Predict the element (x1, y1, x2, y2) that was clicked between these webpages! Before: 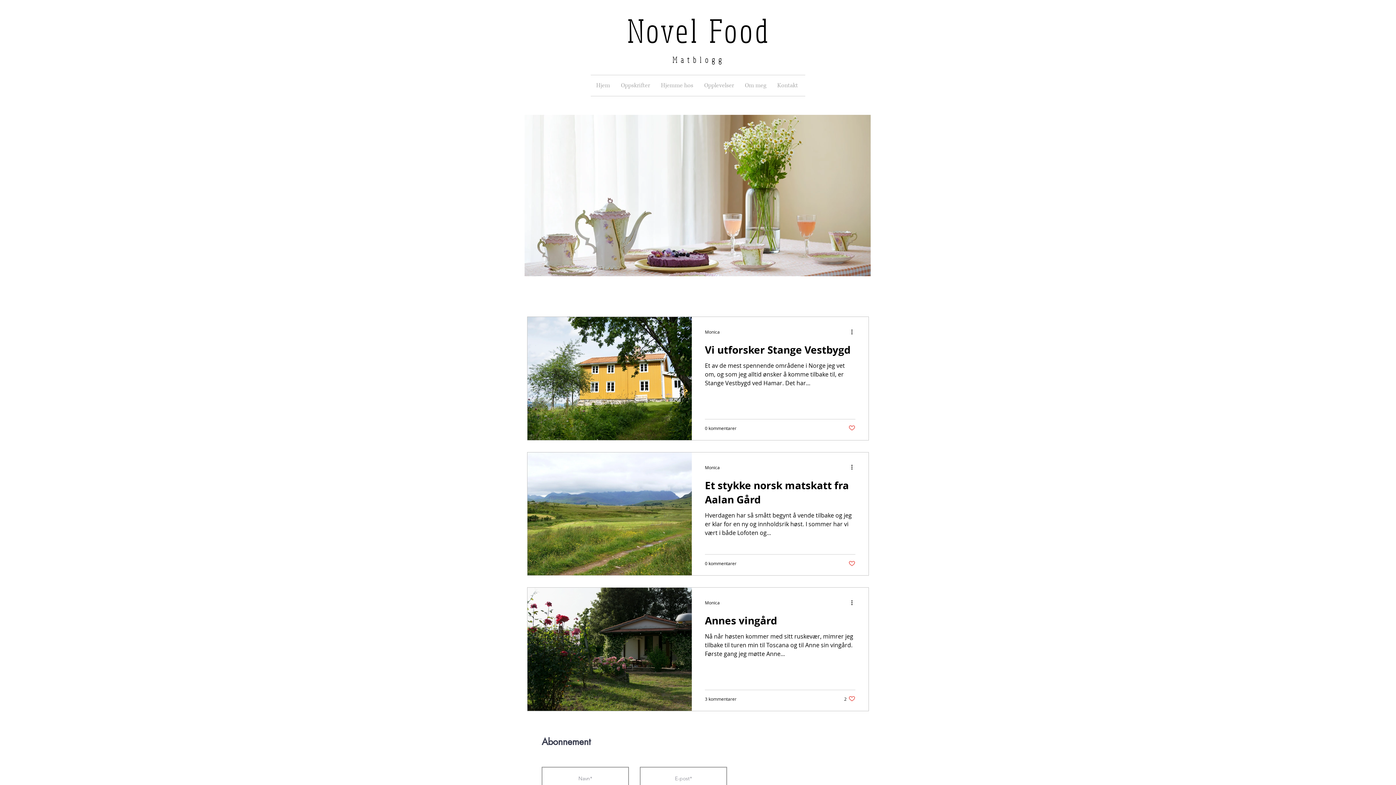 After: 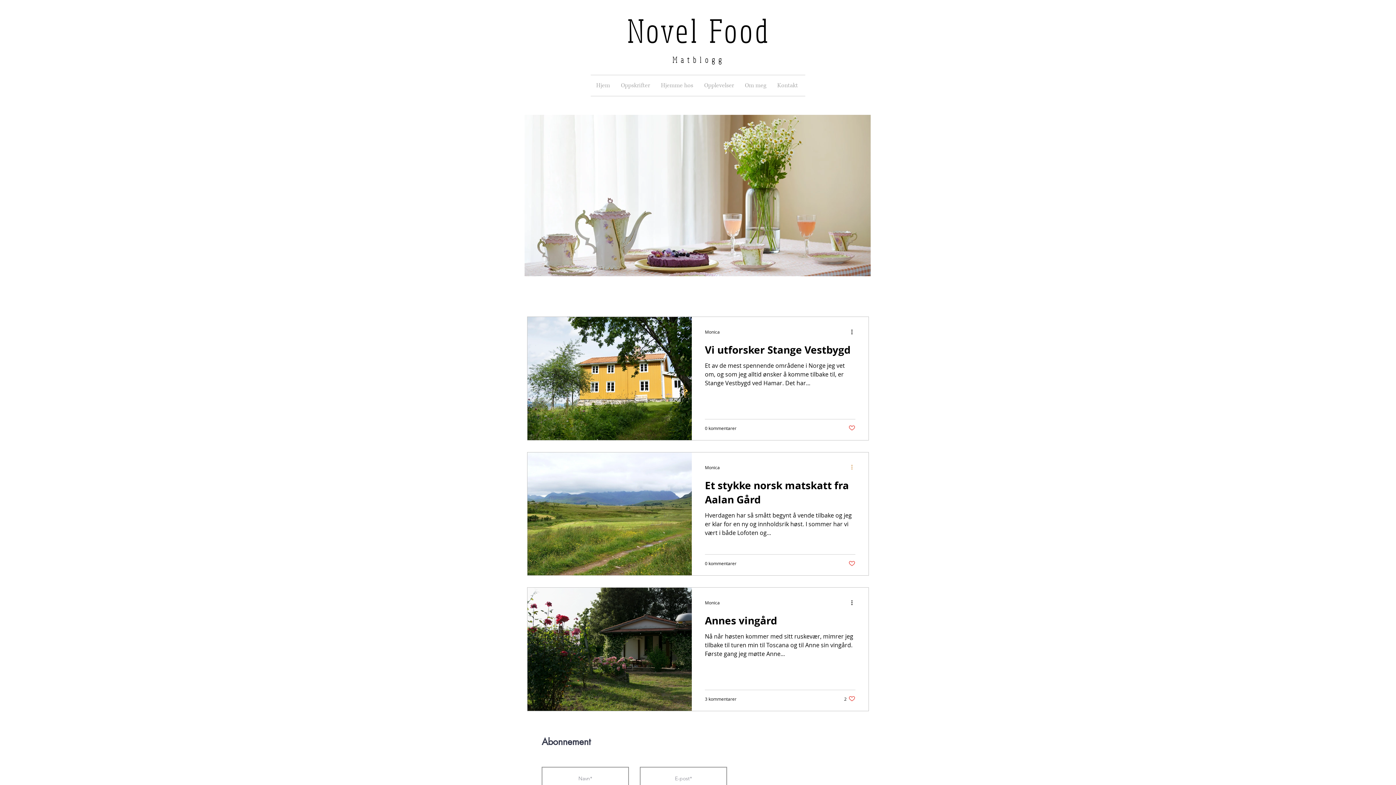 Action: label: Flere handlinger bbox: (850, 463, 858, 471)